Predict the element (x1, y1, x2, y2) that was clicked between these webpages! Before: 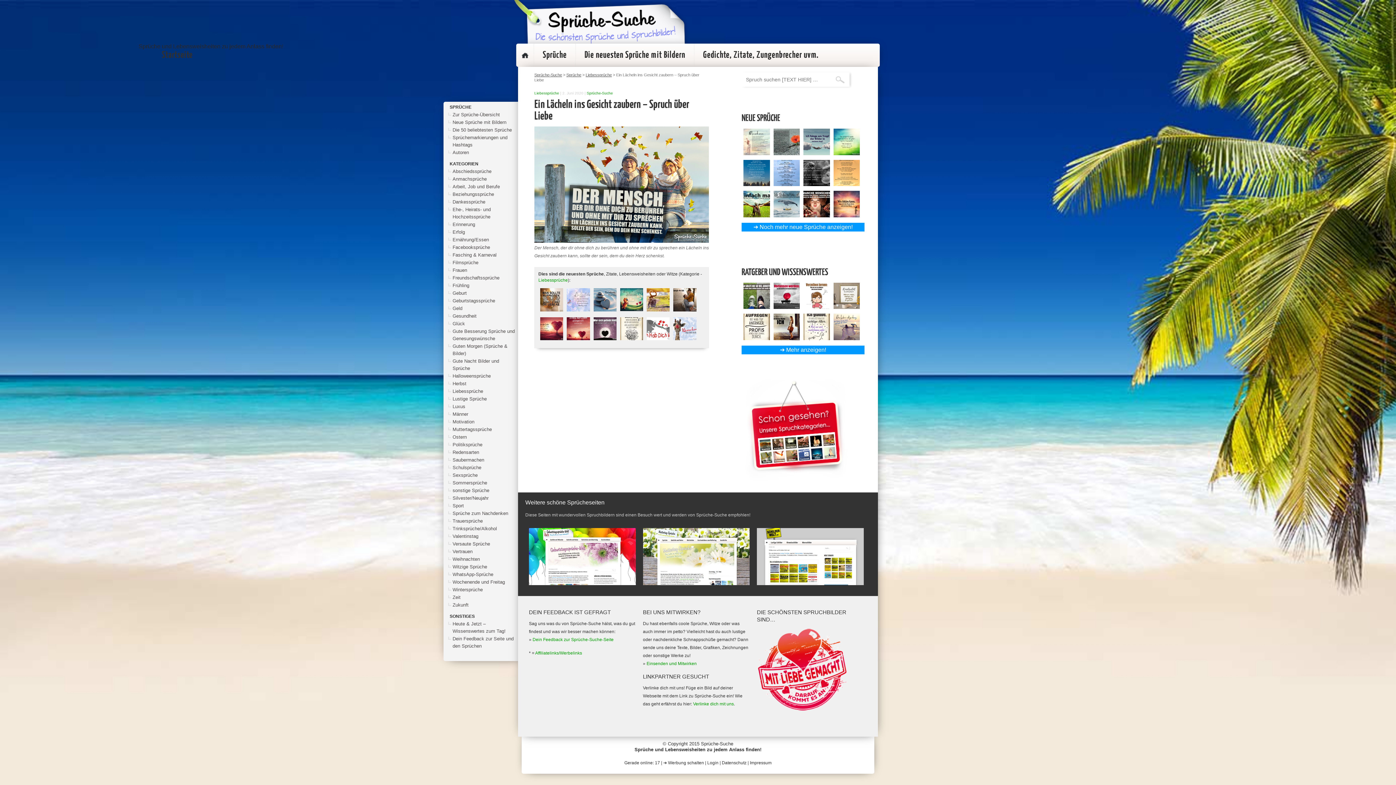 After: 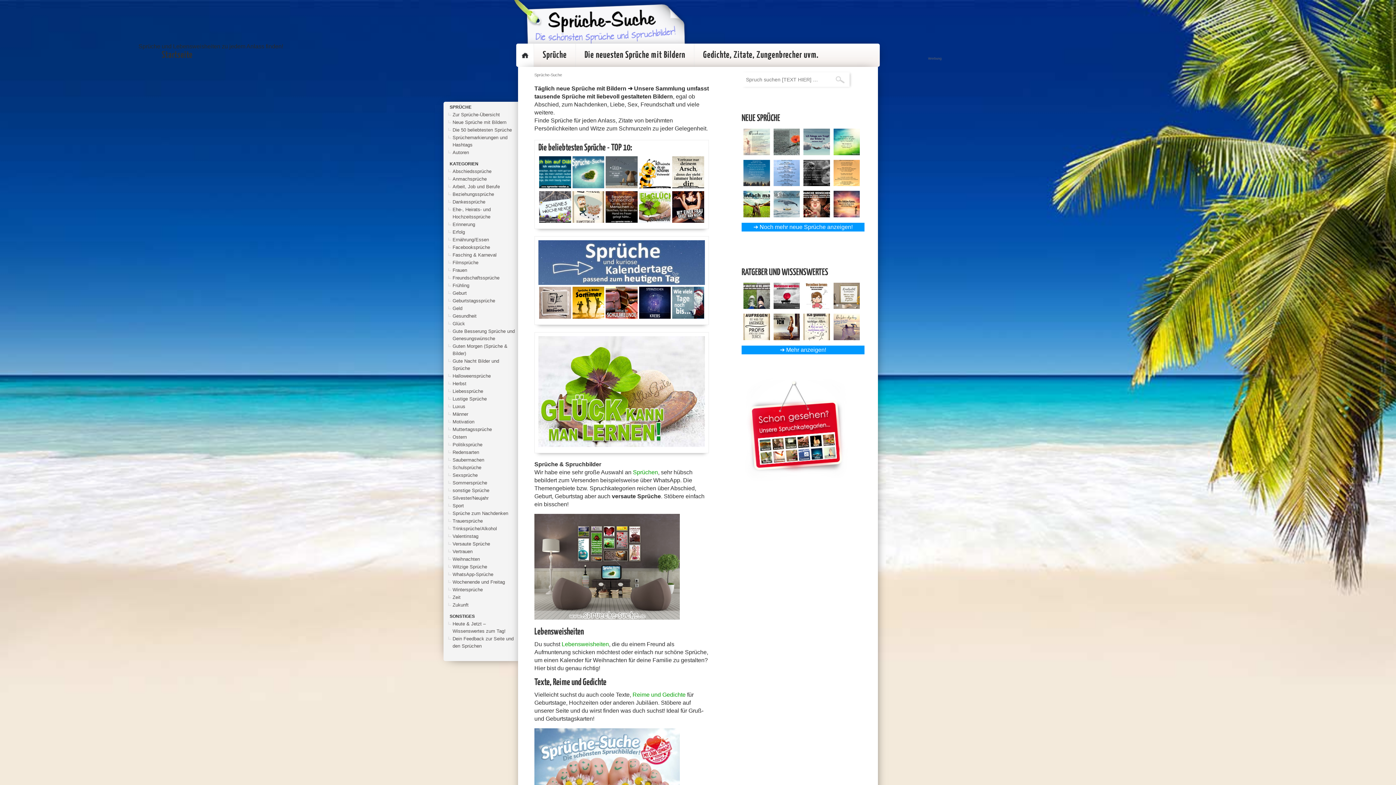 Action: bbox: (512, -4, 894, 72)